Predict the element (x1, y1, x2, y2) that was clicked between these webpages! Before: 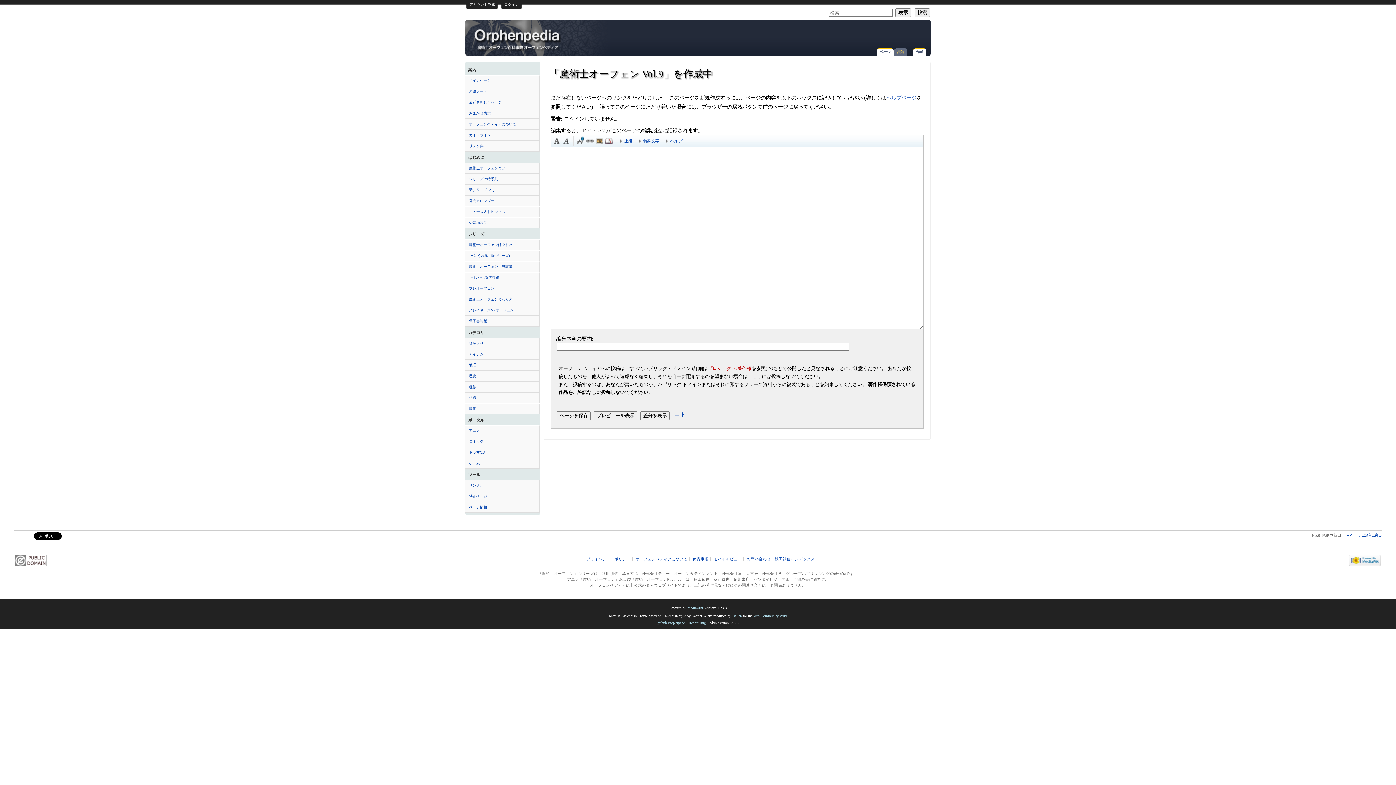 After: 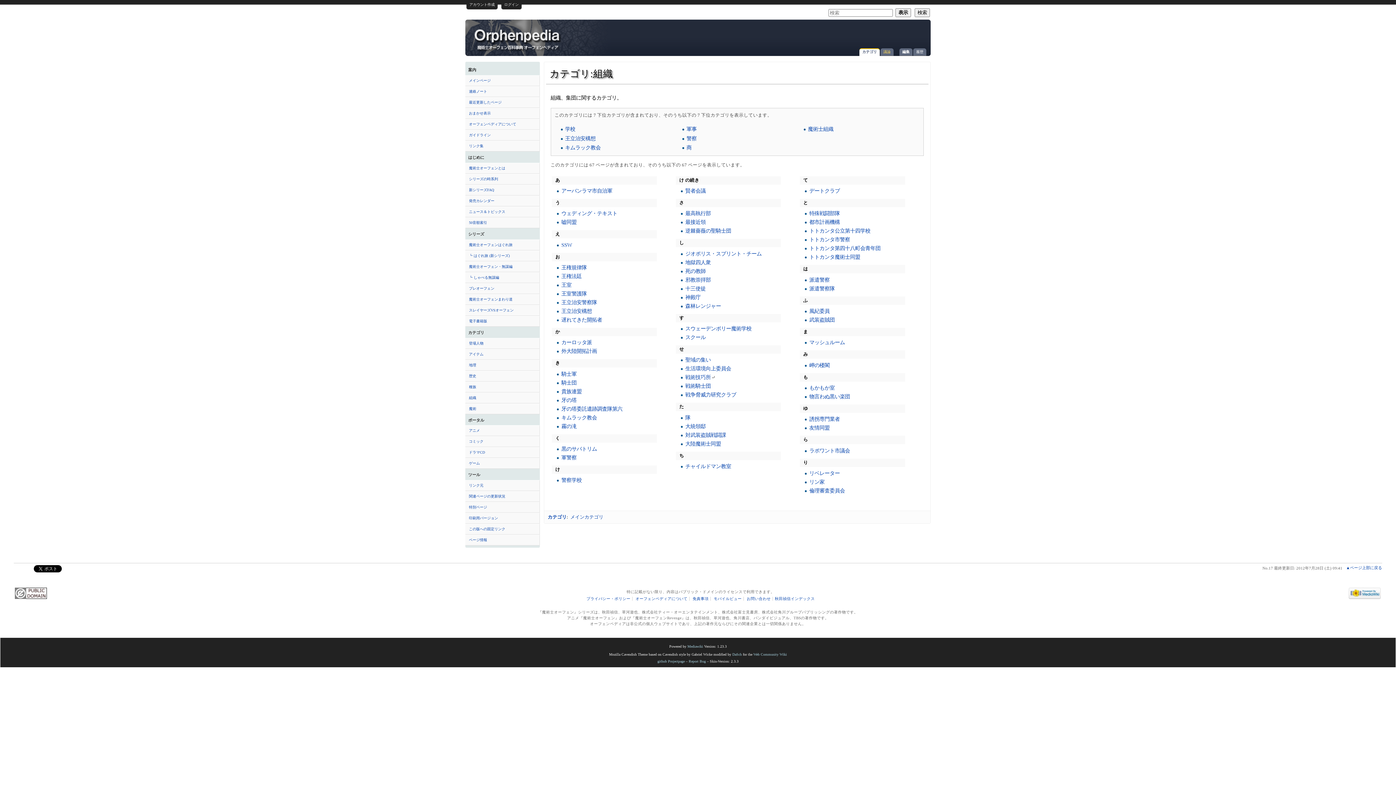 Action: label: 組織 bbox: (465, 392, 539, 403)